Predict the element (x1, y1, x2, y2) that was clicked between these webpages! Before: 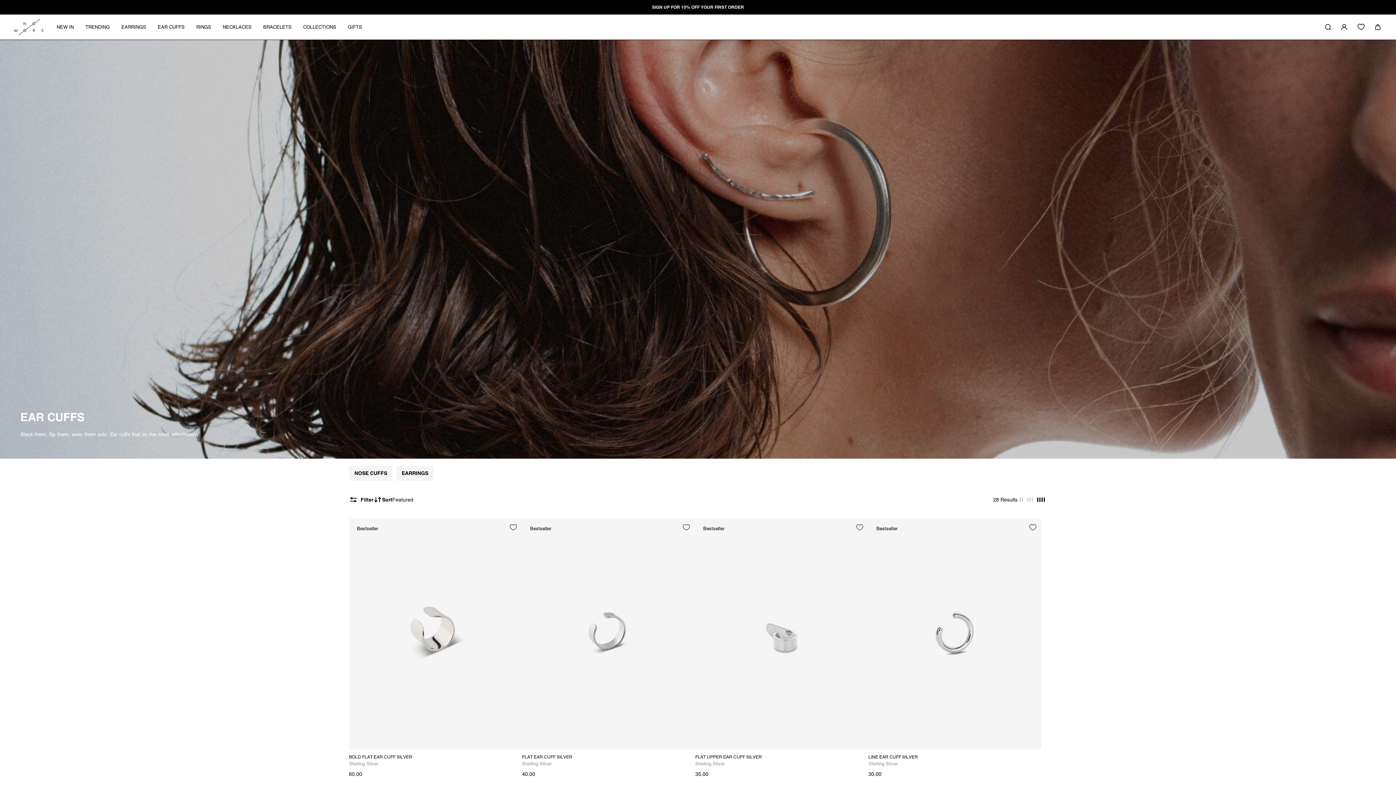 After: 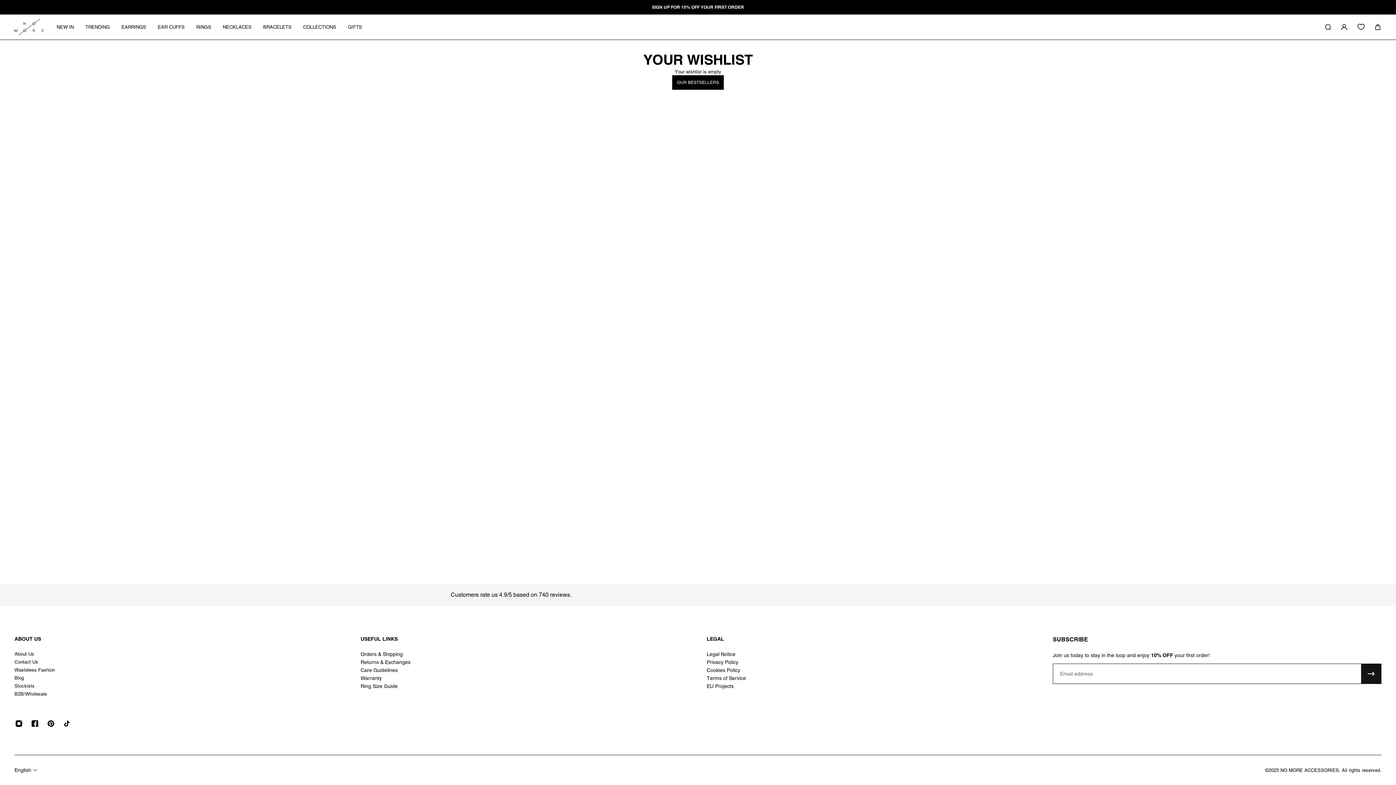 Action: bbox: (1352, 20, 1370, 33) label: Wishlist